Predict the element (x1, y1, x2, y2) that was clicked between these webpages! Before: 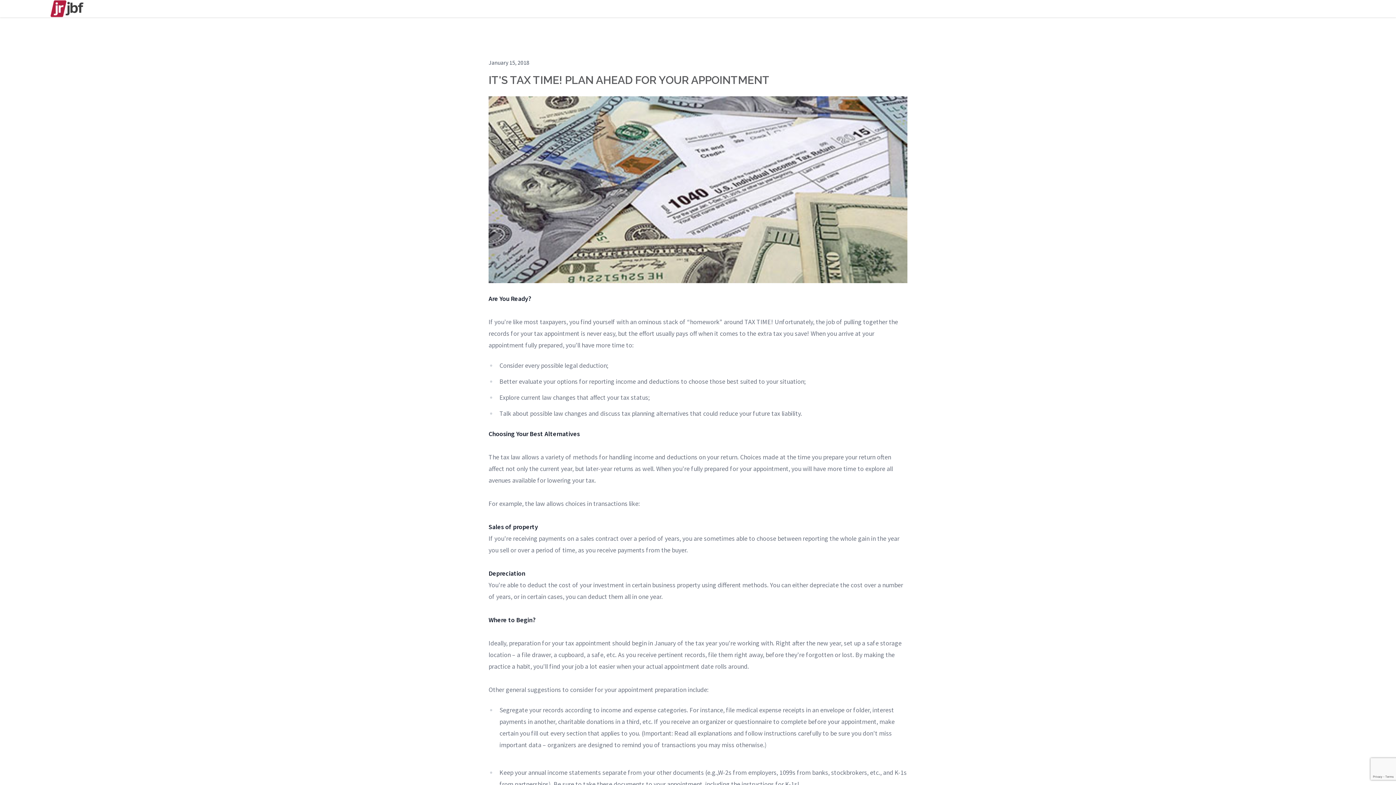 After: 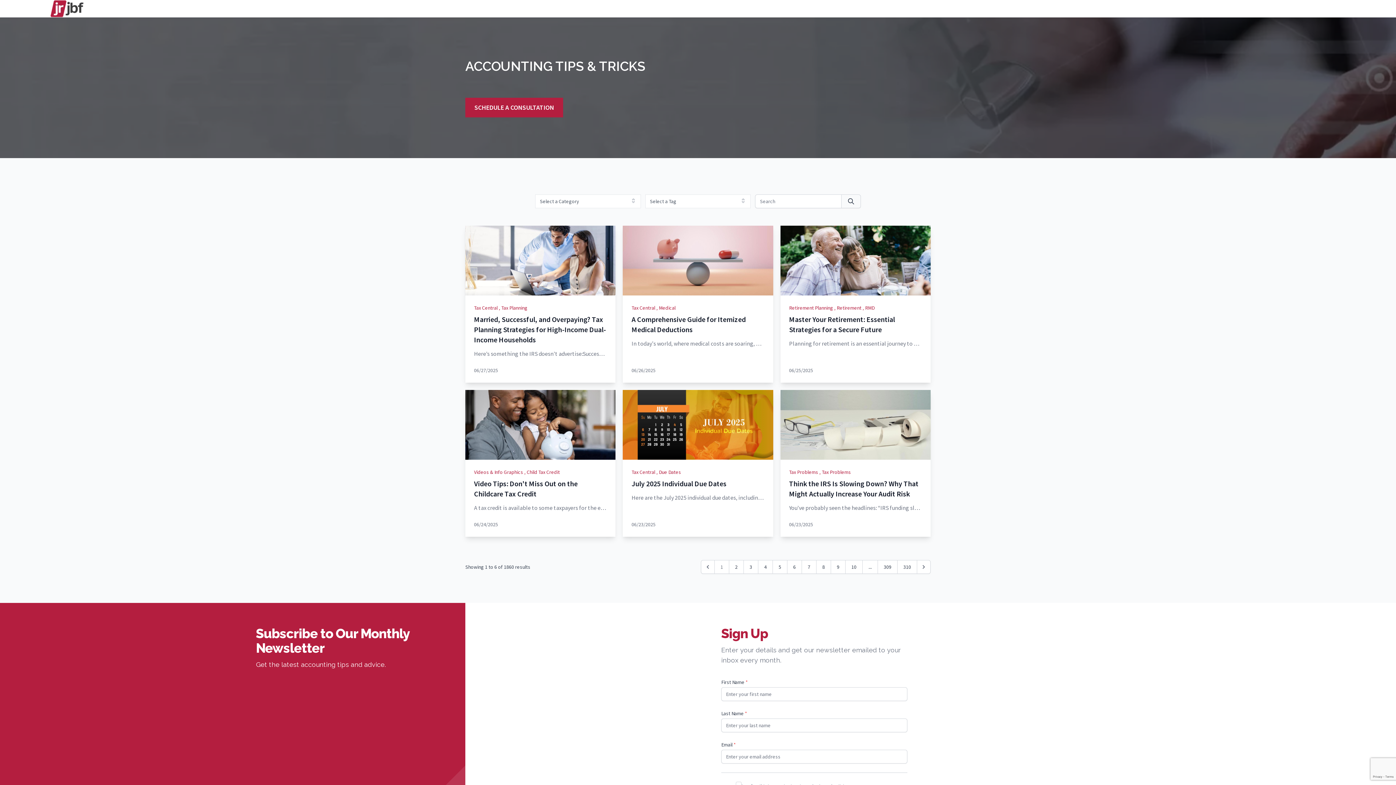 Action: label: JRJBF Blog bbox: (14, 0, 119, 17)